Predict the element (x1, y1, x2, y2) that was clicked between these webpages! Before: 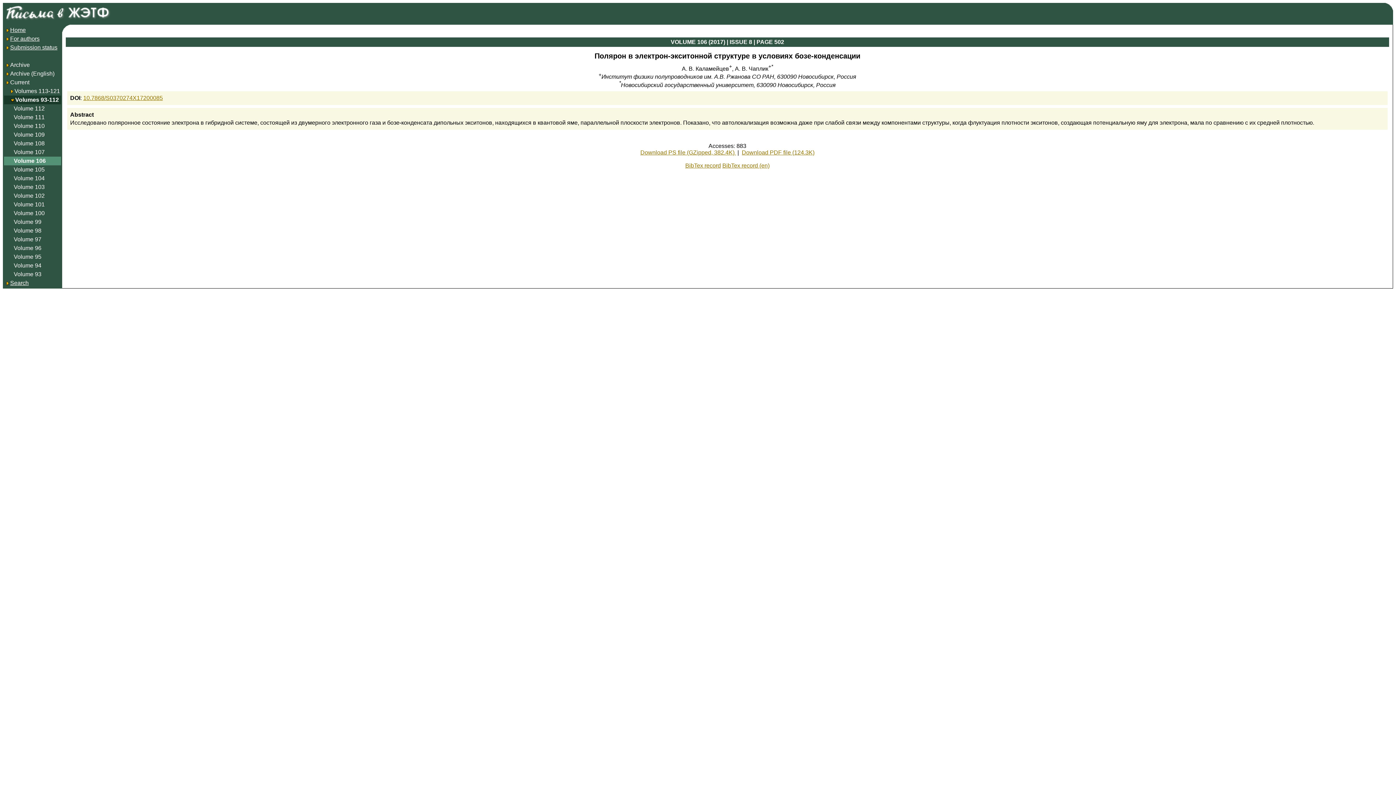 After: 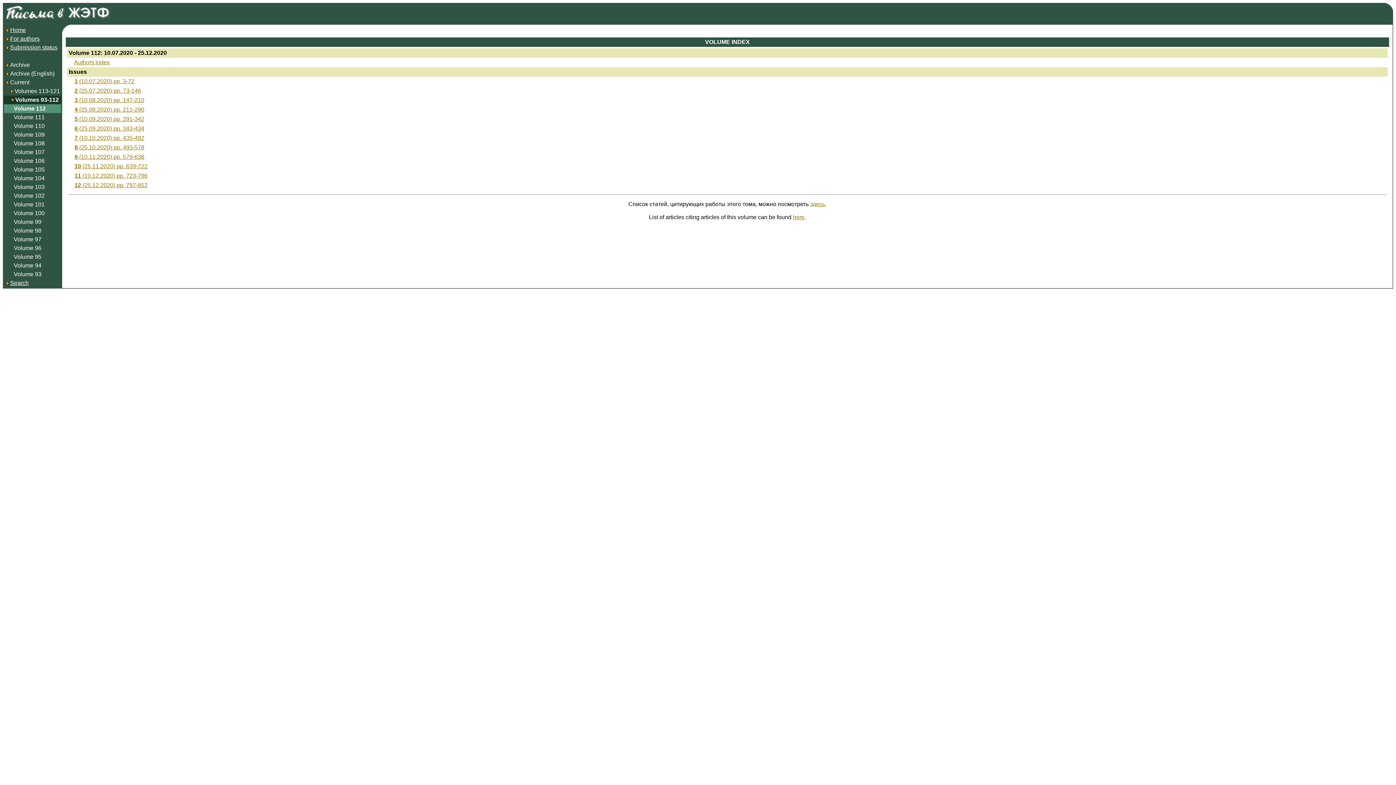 Action: label: Volume 112 bbox: (13, 105, 44, 111)